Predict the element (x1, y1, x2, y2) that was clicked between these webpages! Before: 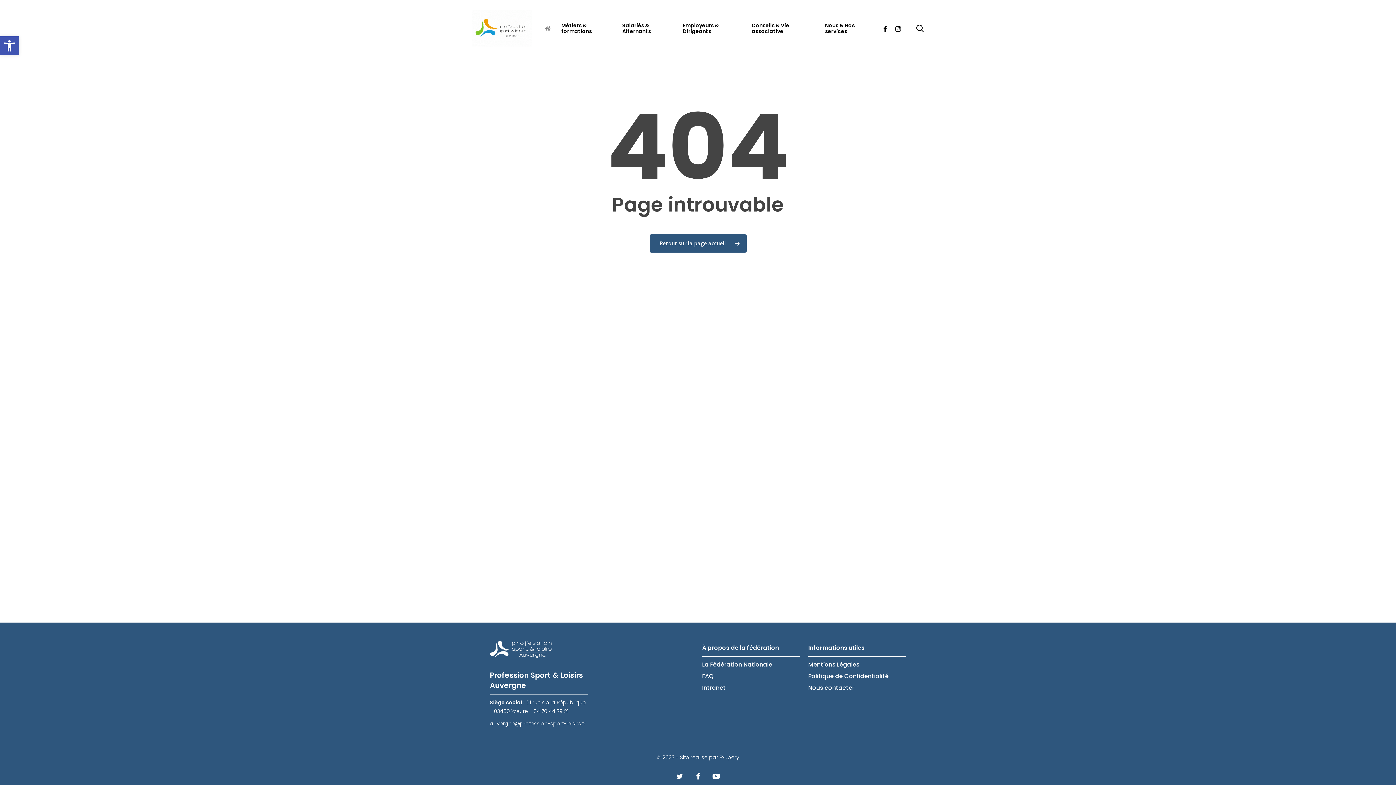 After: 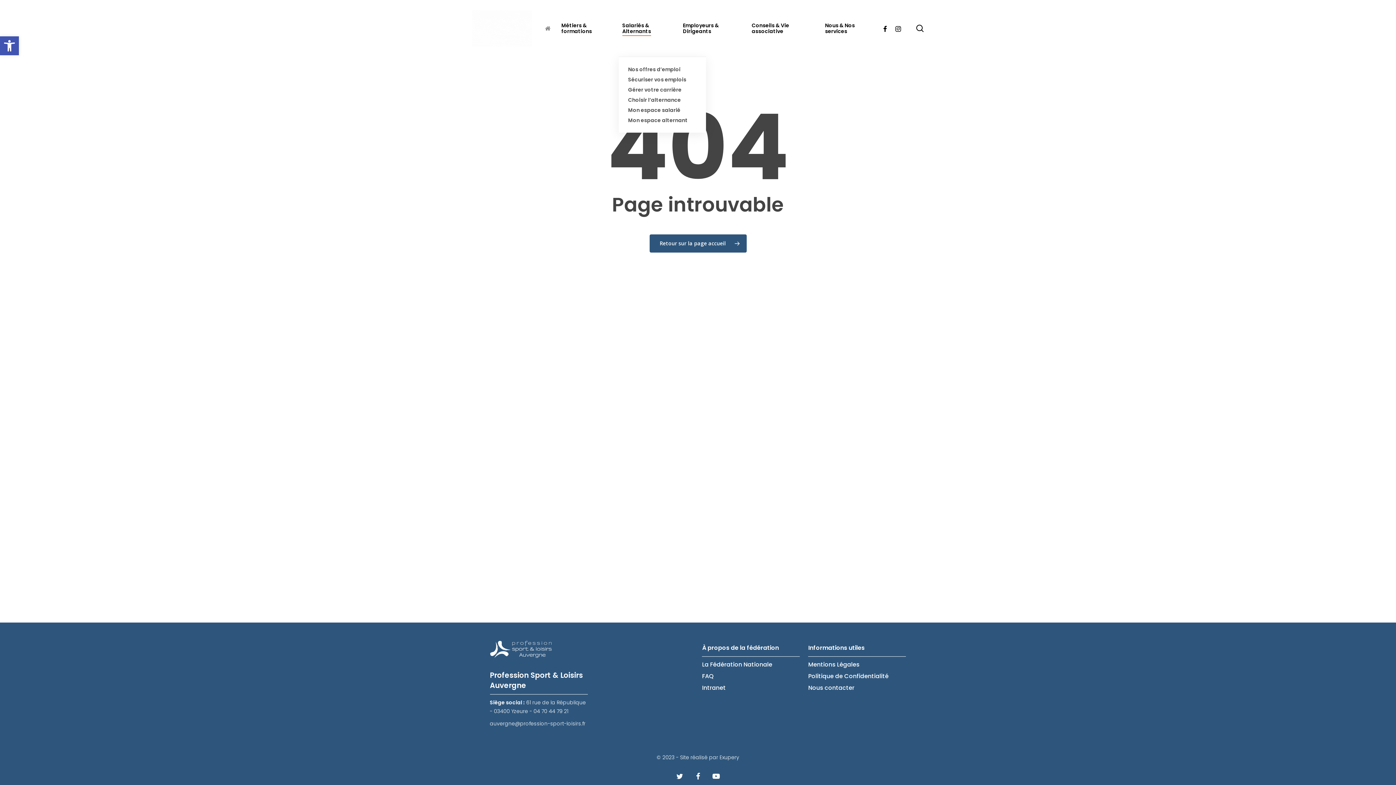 Action: bbox: (622, 22, 675, 34) label: Salariés & Alternants